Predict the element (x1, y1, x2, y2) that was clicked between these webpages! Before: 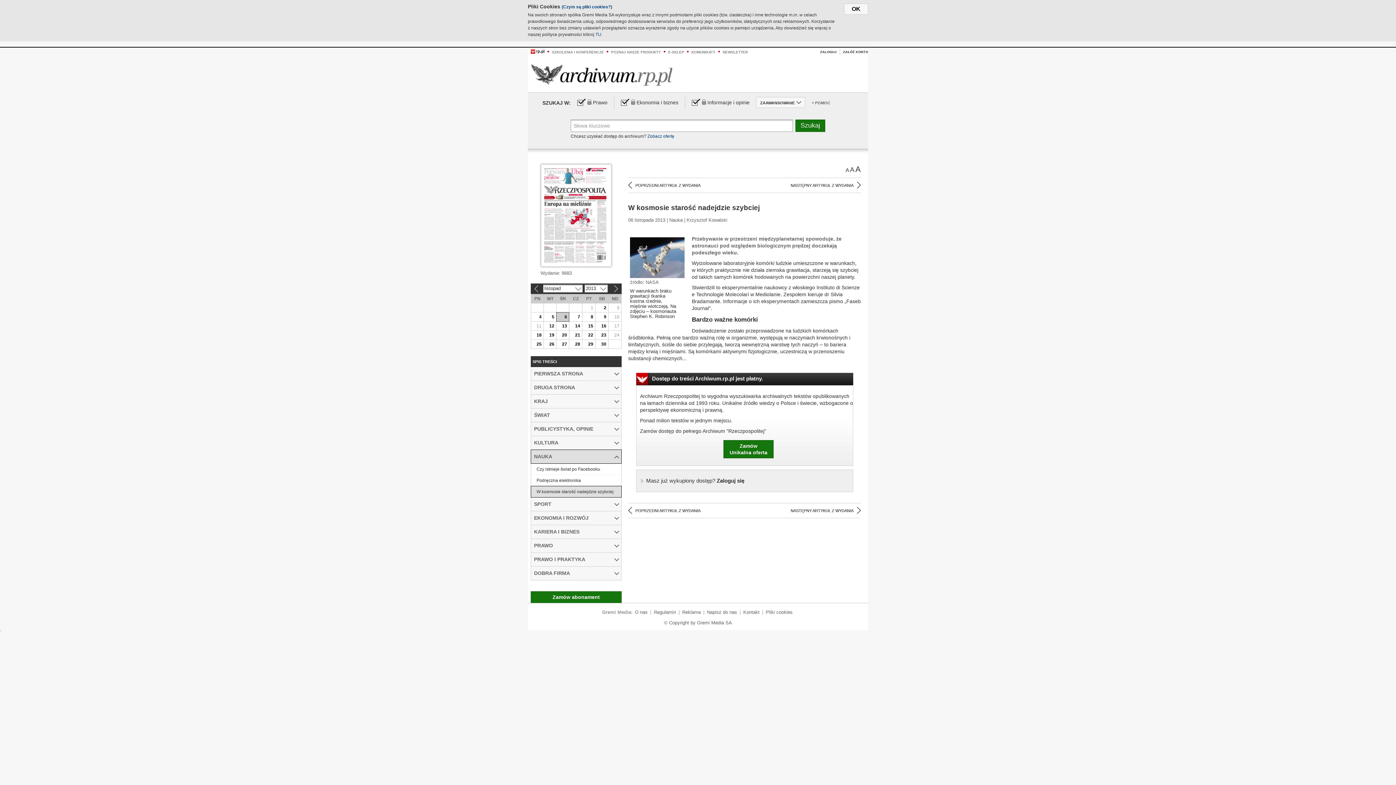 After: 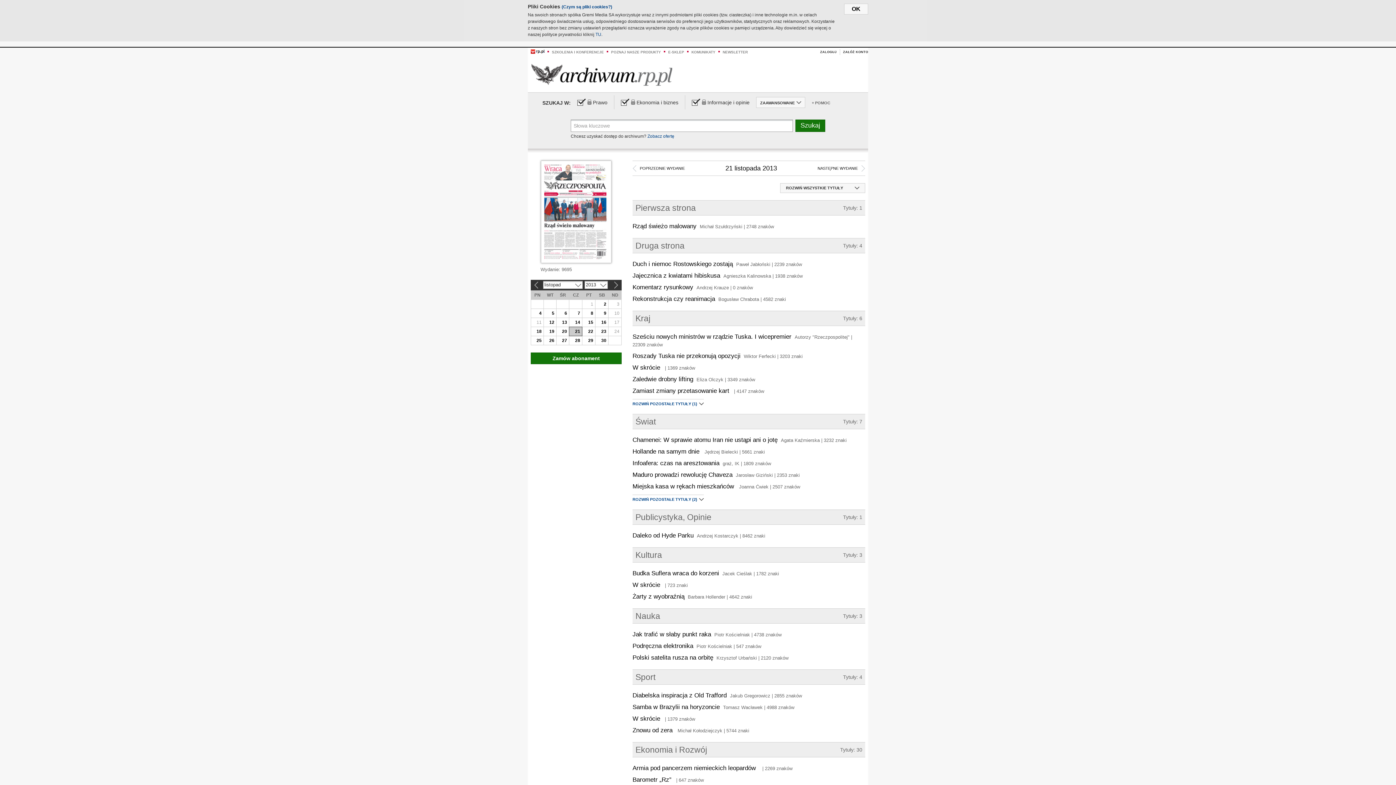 Action: bbox: (569, 330, 582, 339) label: 21